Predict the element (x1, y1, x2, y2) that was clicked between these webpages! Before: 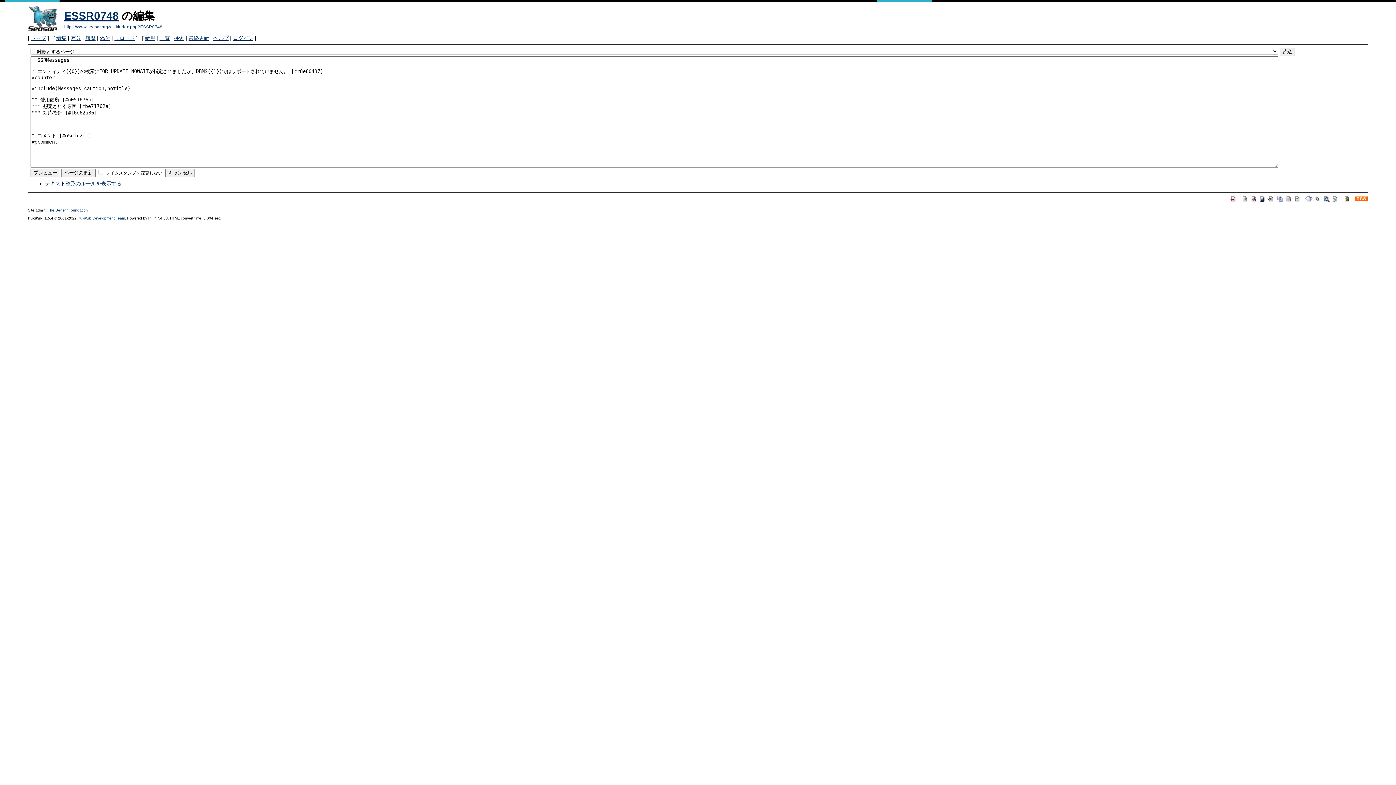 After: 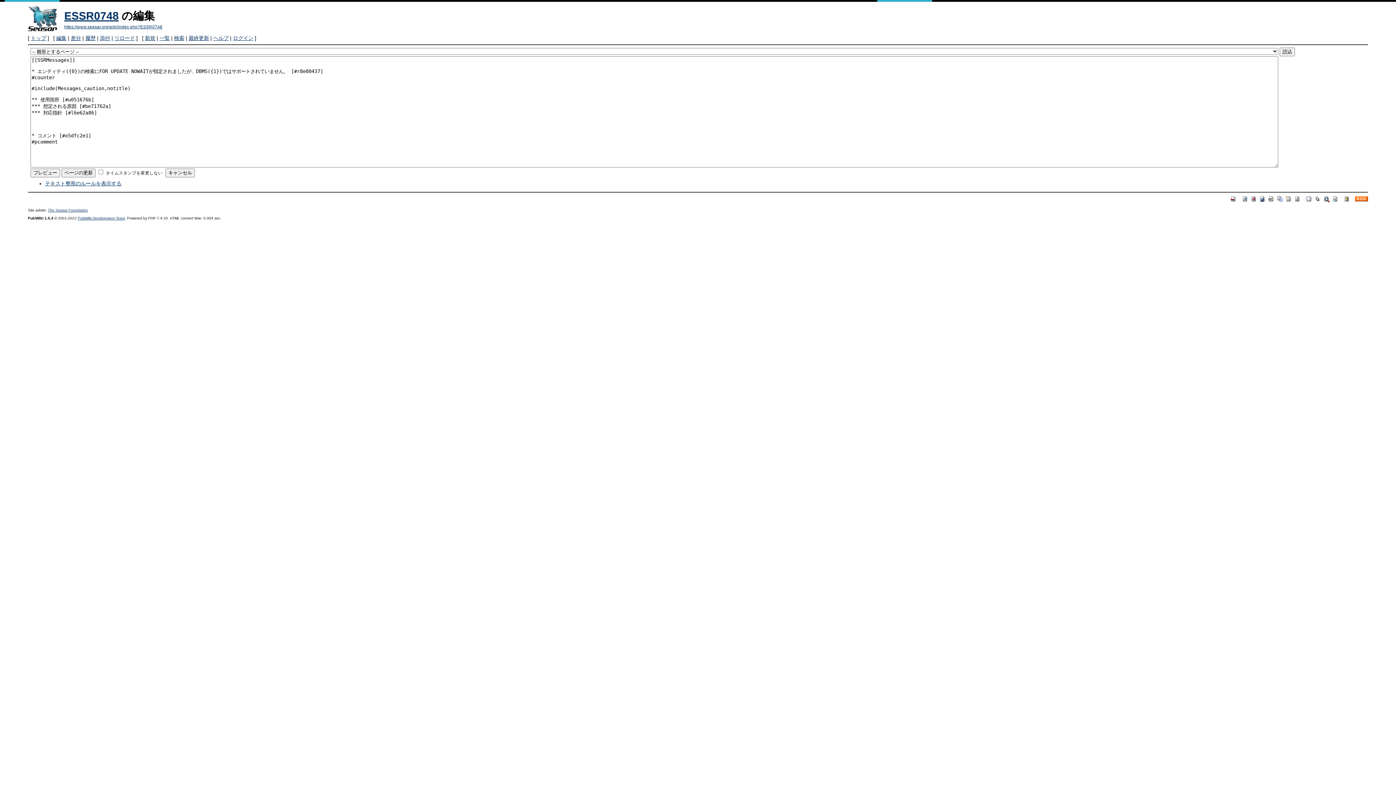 Action: bbox: (1241, 195, 1249, 201)